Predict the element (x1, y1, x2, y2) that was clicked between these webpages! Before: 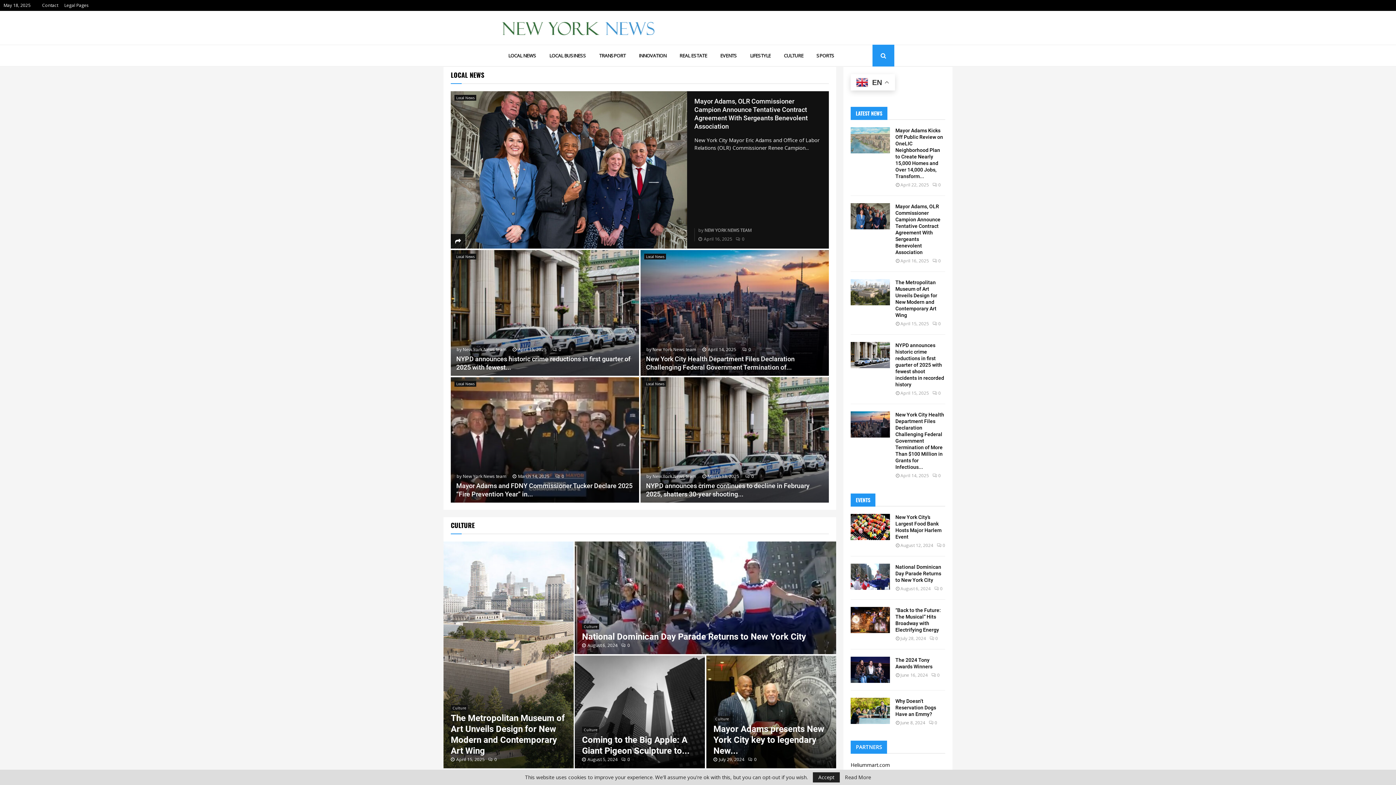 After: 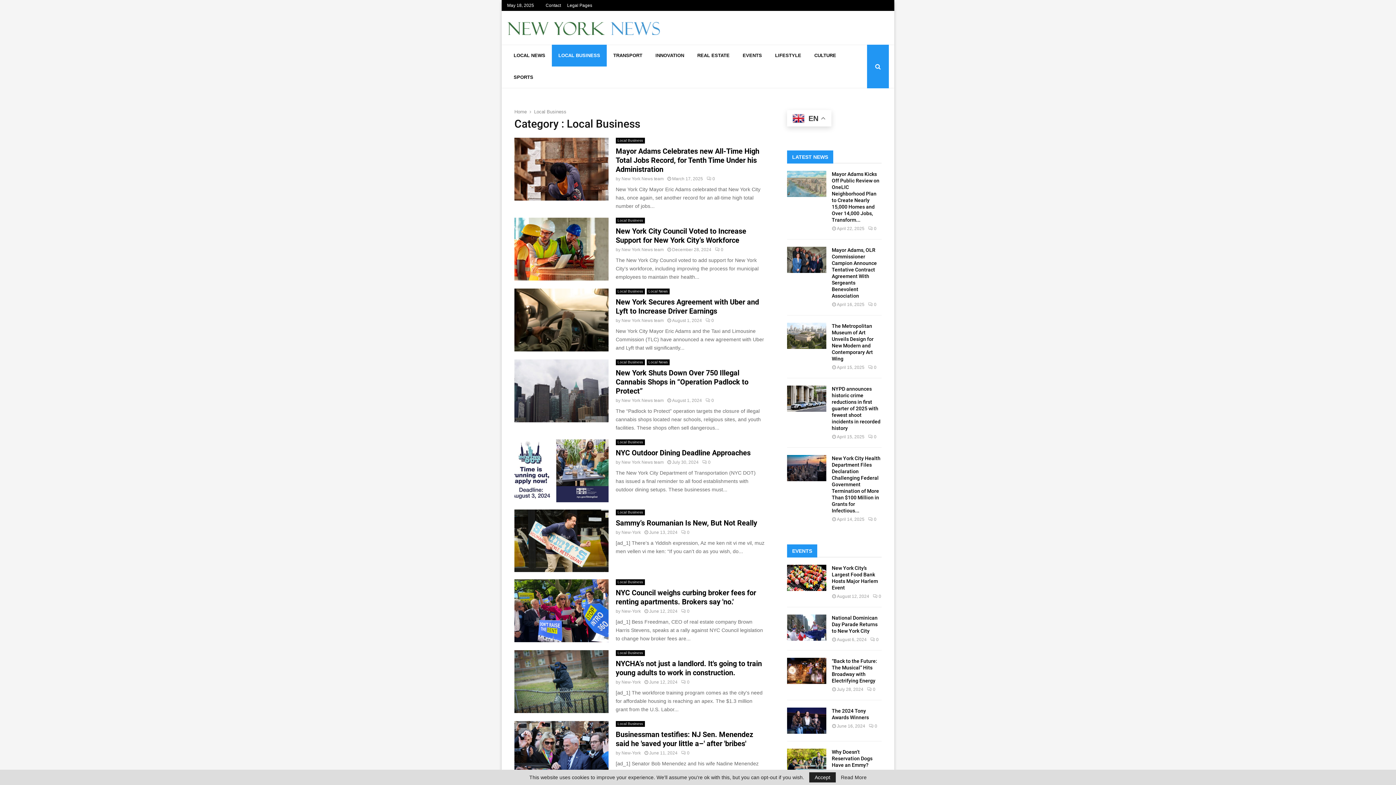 Action: bbox: (542, 44, 592, 66) label: LOCAL BUSINESS